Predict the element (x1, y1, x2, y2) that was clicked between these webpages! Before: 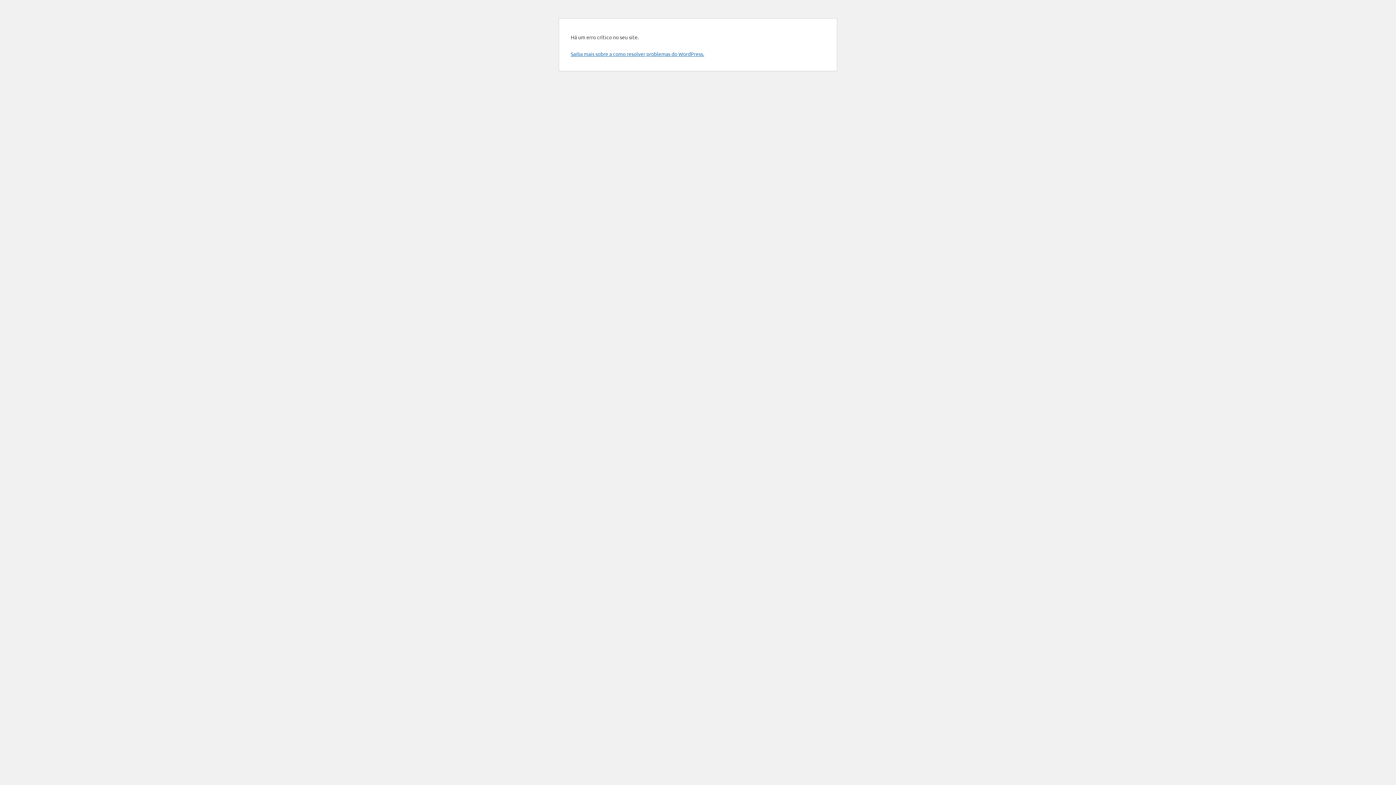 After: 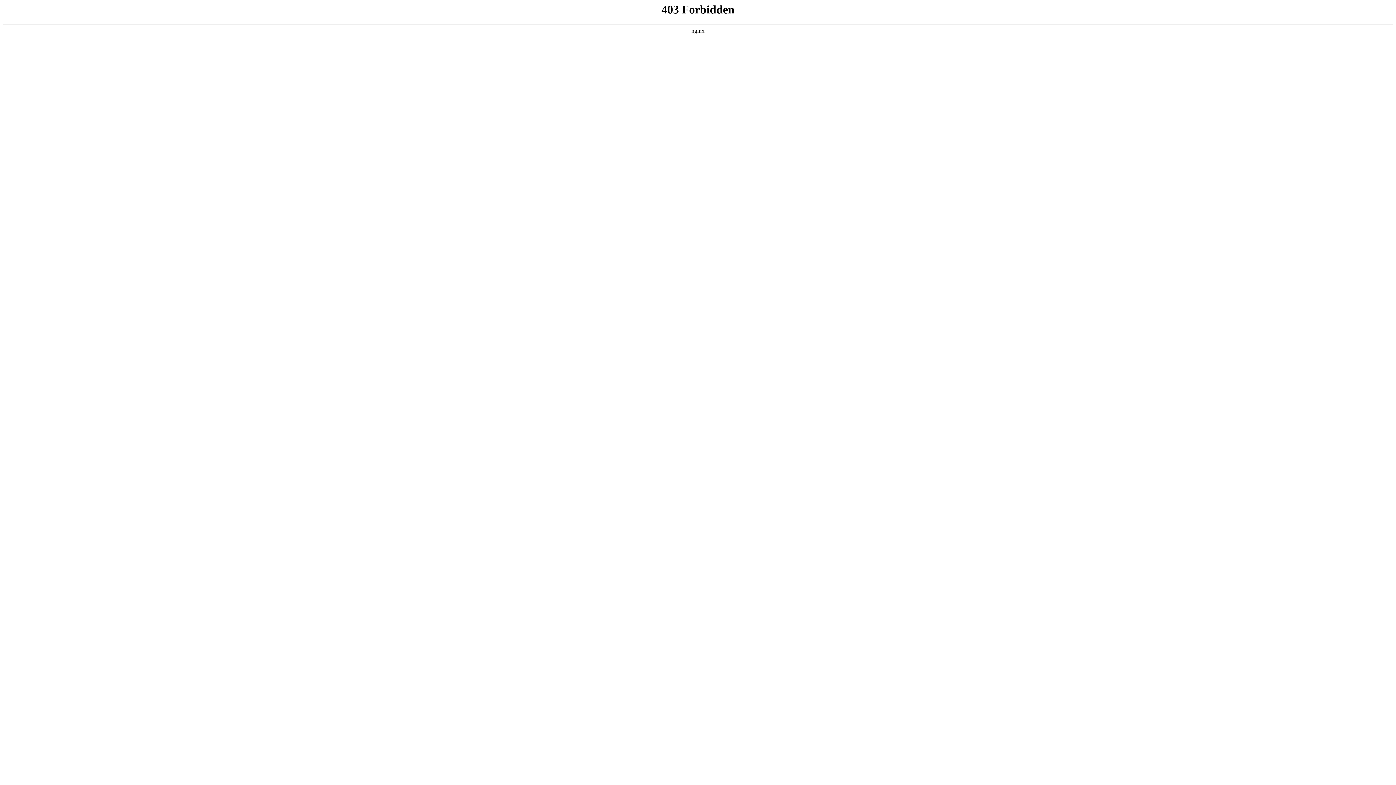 Action: bbox: (570, 50, 704, 57) label: Saiba mais sobre a como resolver problemas do WordPress.